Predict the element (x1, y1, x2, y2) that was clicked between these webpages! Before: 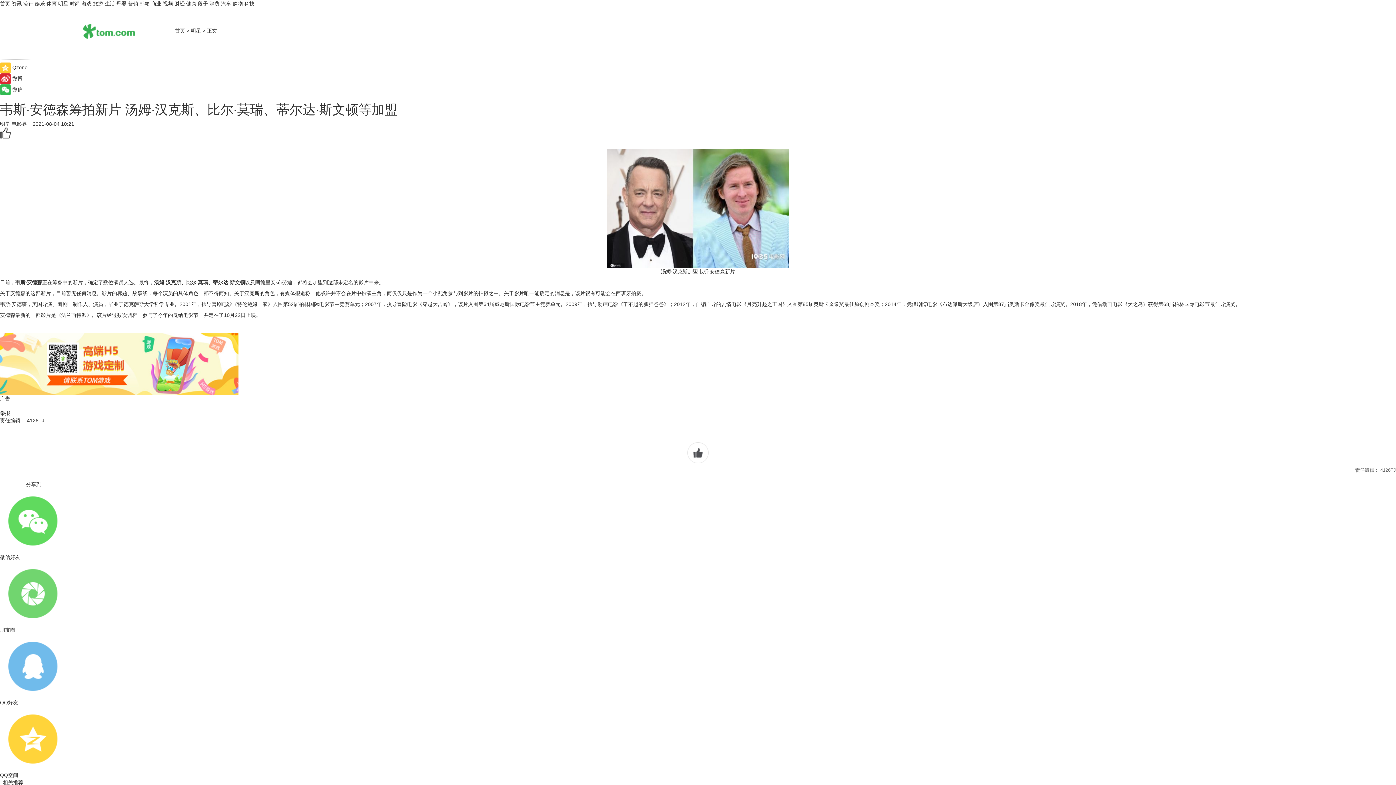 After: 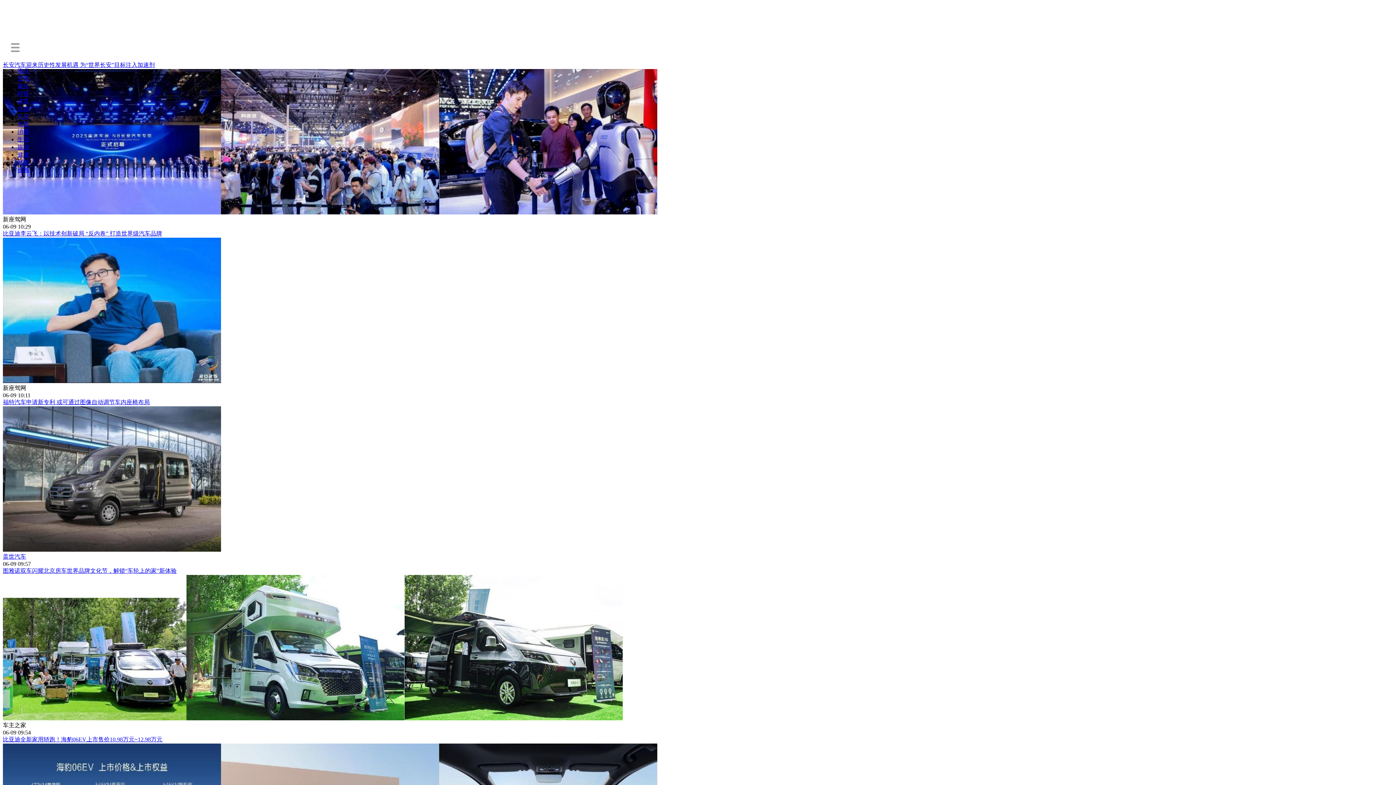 Action: bbox: (136, 27, 173, 33)